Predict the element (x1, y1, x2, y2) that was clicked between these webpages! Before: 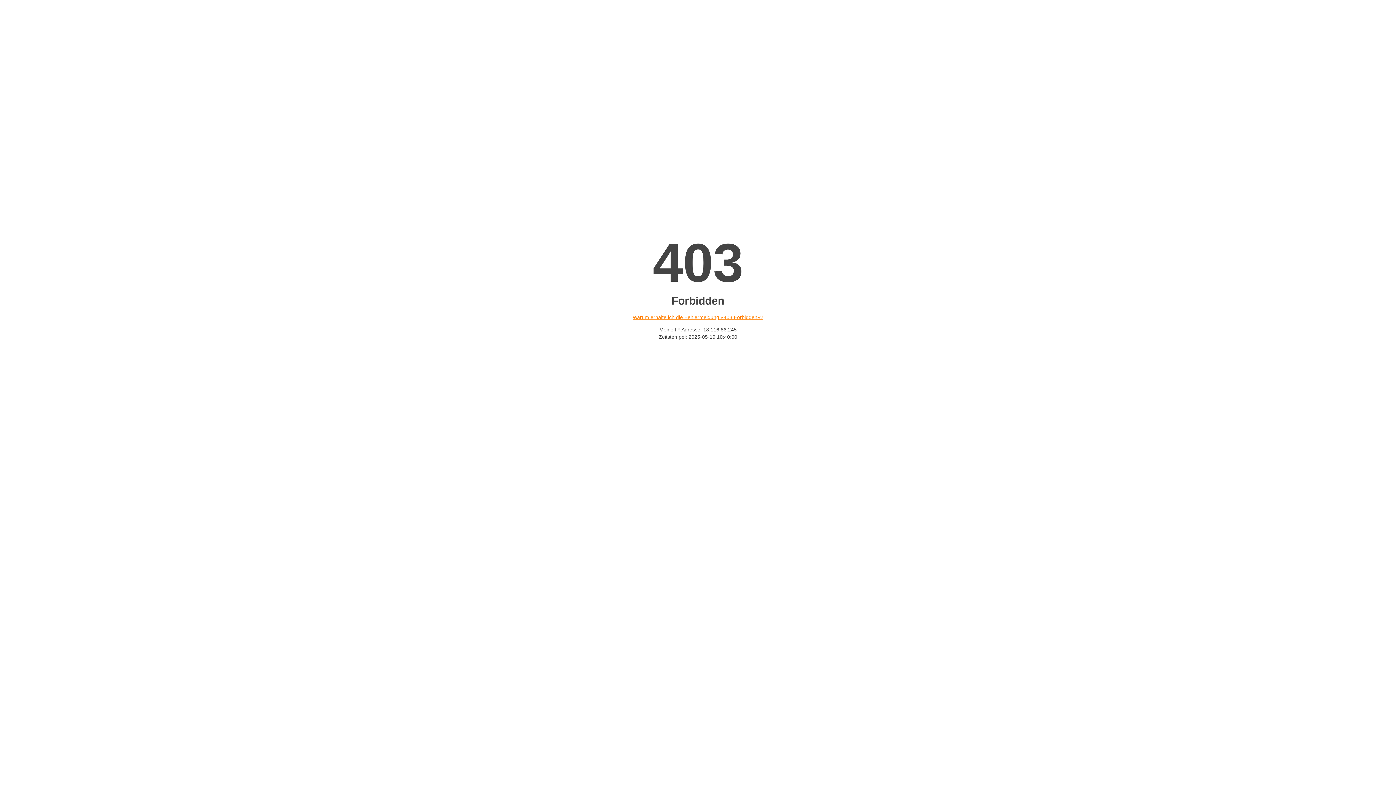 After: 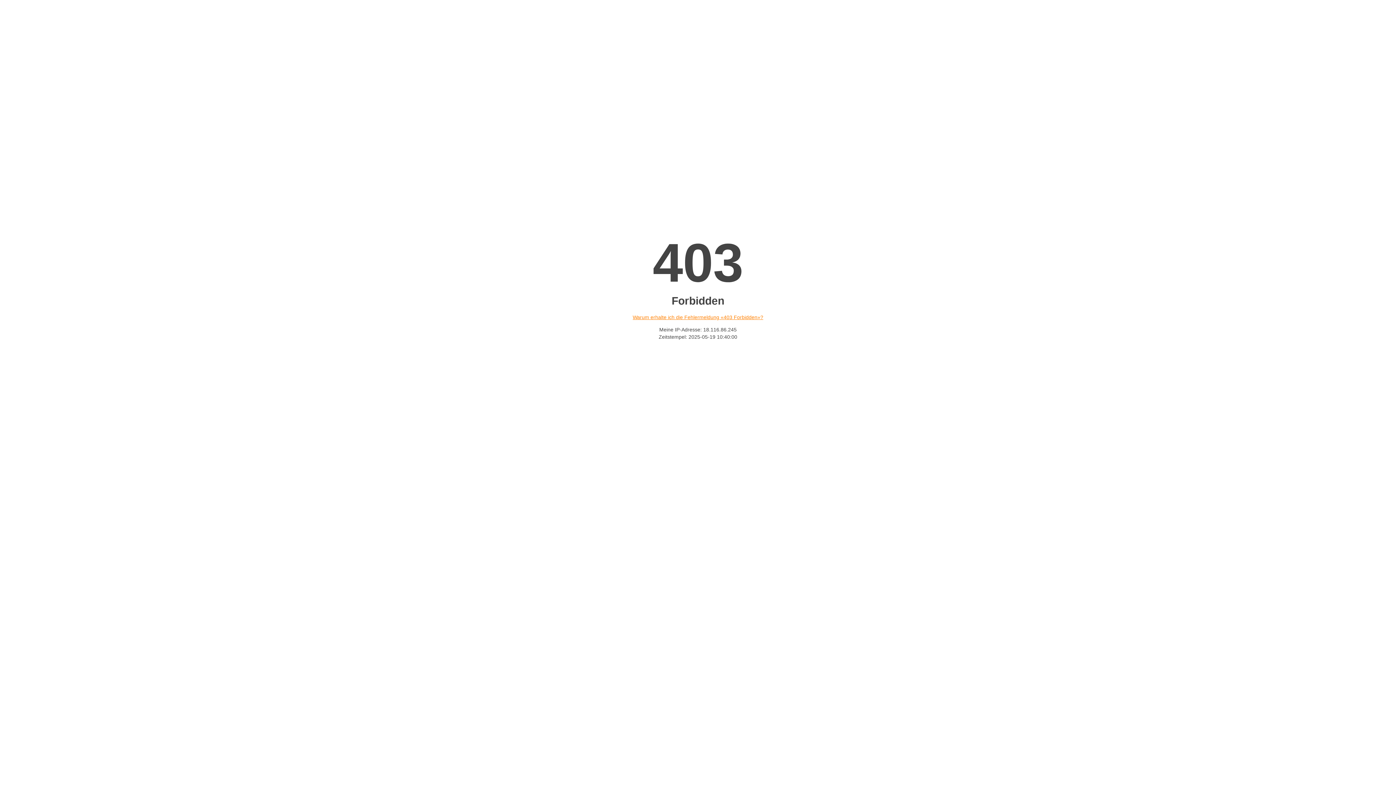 Action: label: Warum erhalte ich die Fehlermeldung «403 Forbidden»? bbox: (632, 314, 763, 320)